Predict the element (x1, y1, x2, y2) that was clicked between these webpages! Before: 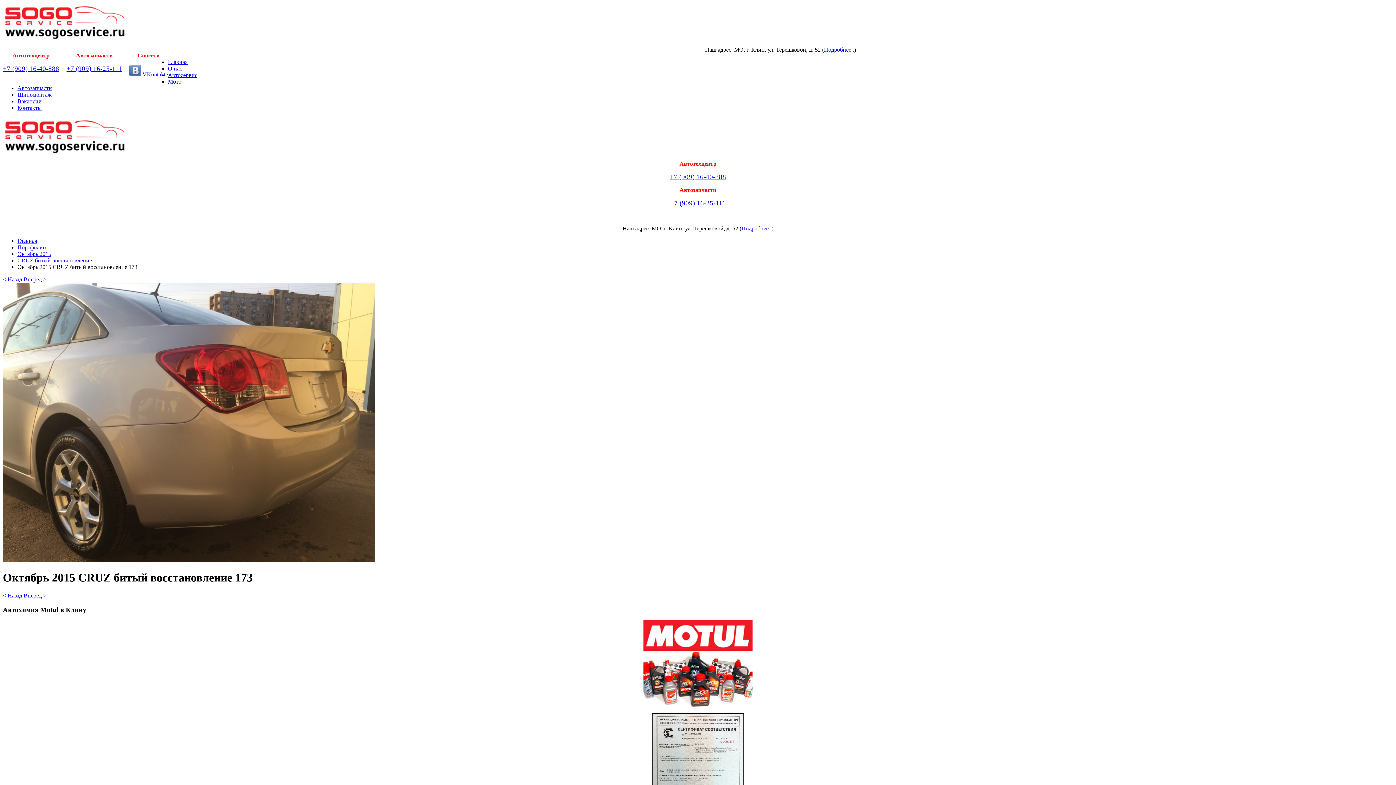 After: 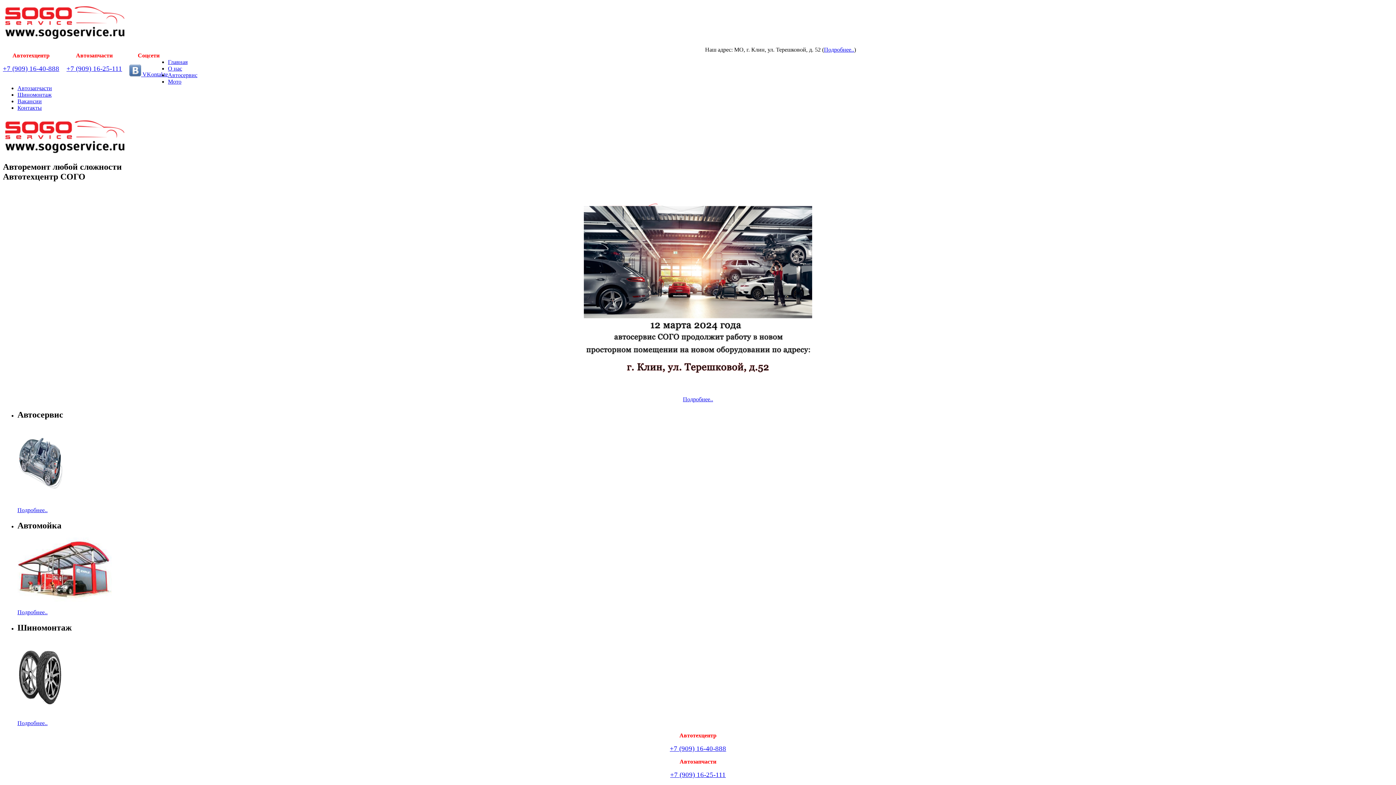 Action: bbox: (2, 34, 127, 40)